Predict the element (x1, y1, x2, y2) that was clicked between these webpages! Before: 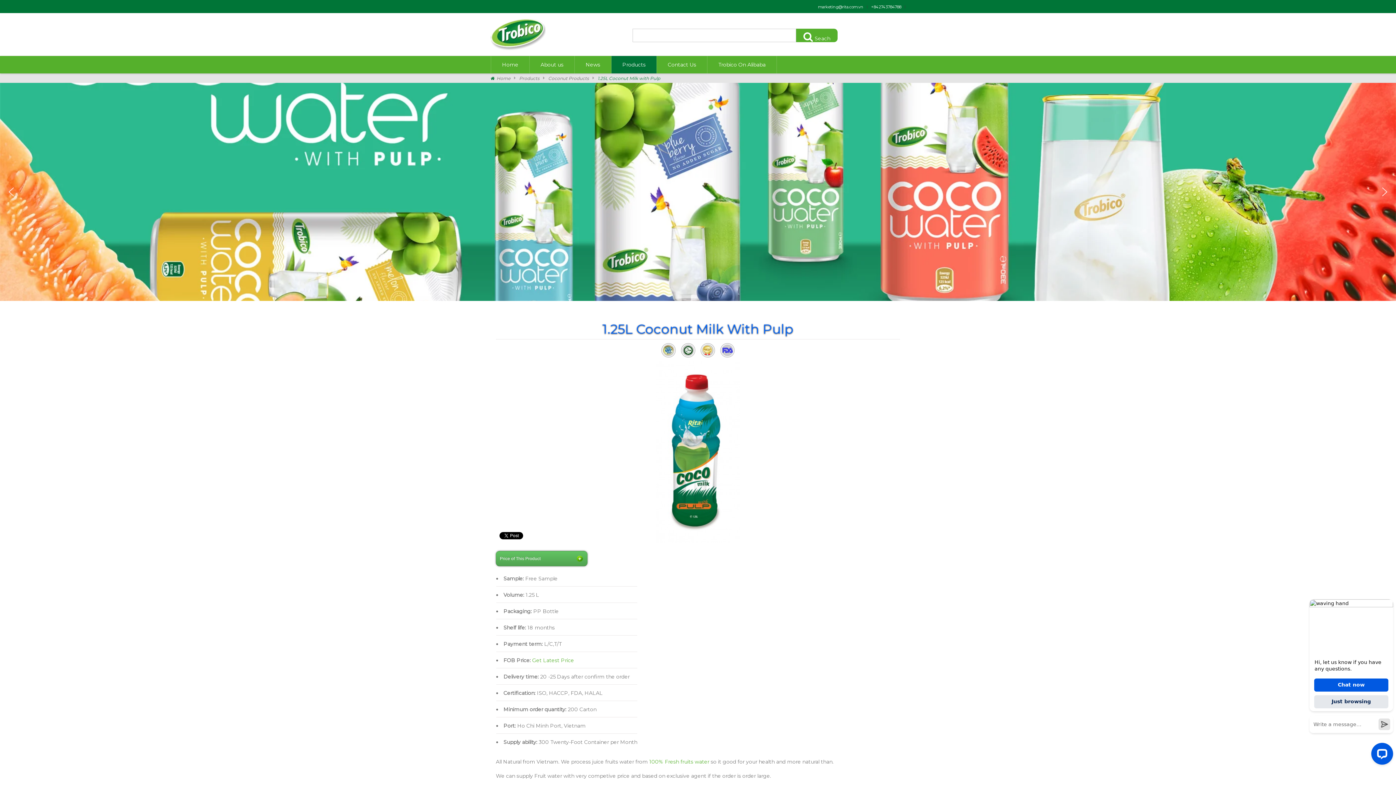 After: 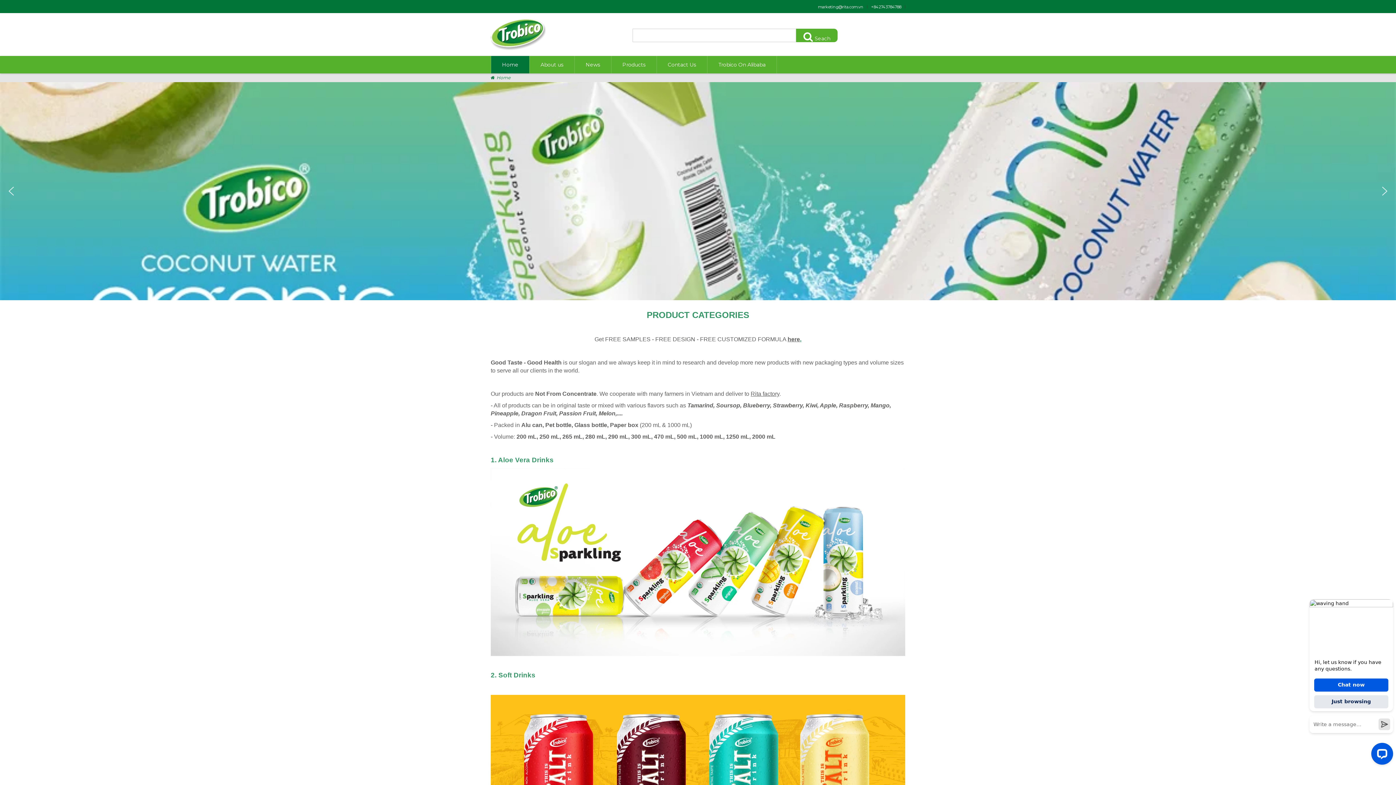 Action: bbox: (496, 75, 510, 81) label: Home